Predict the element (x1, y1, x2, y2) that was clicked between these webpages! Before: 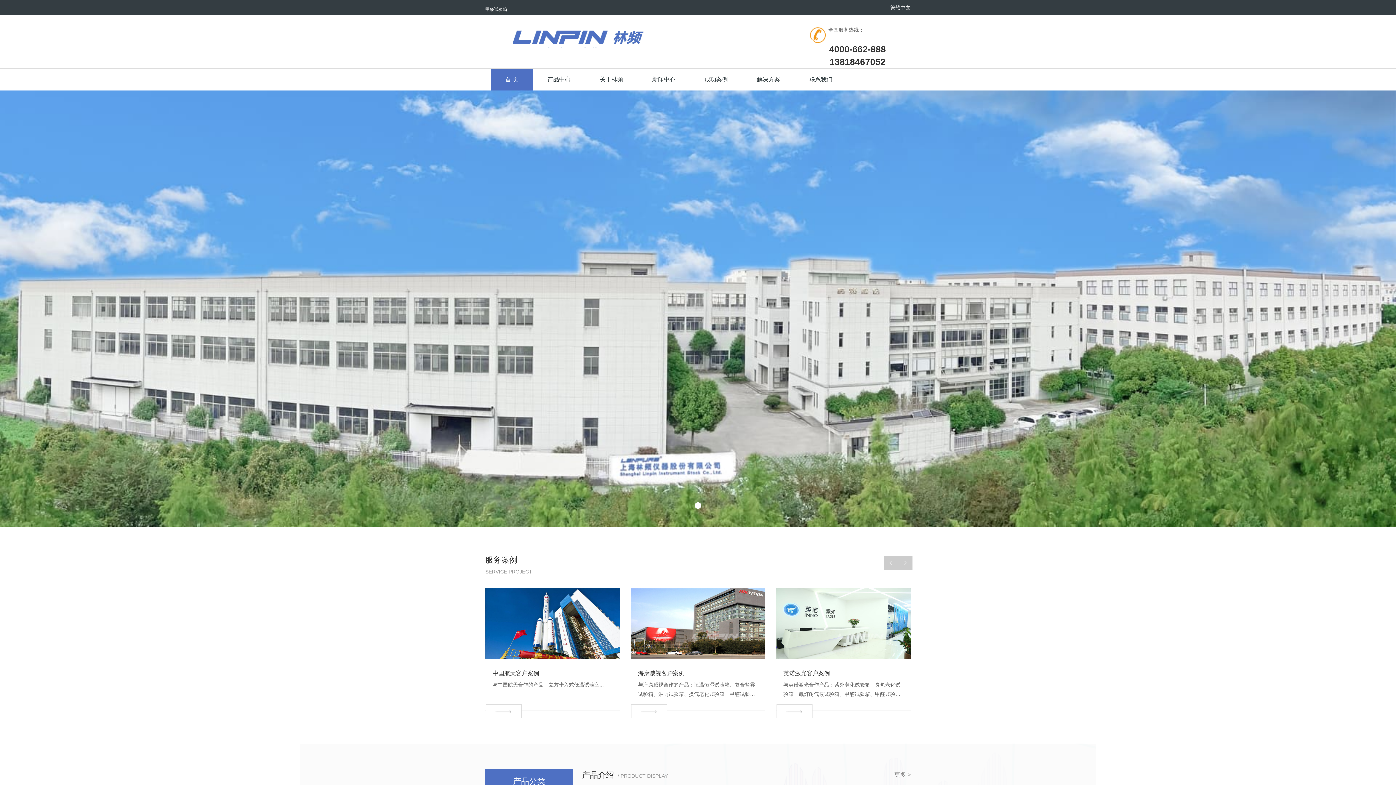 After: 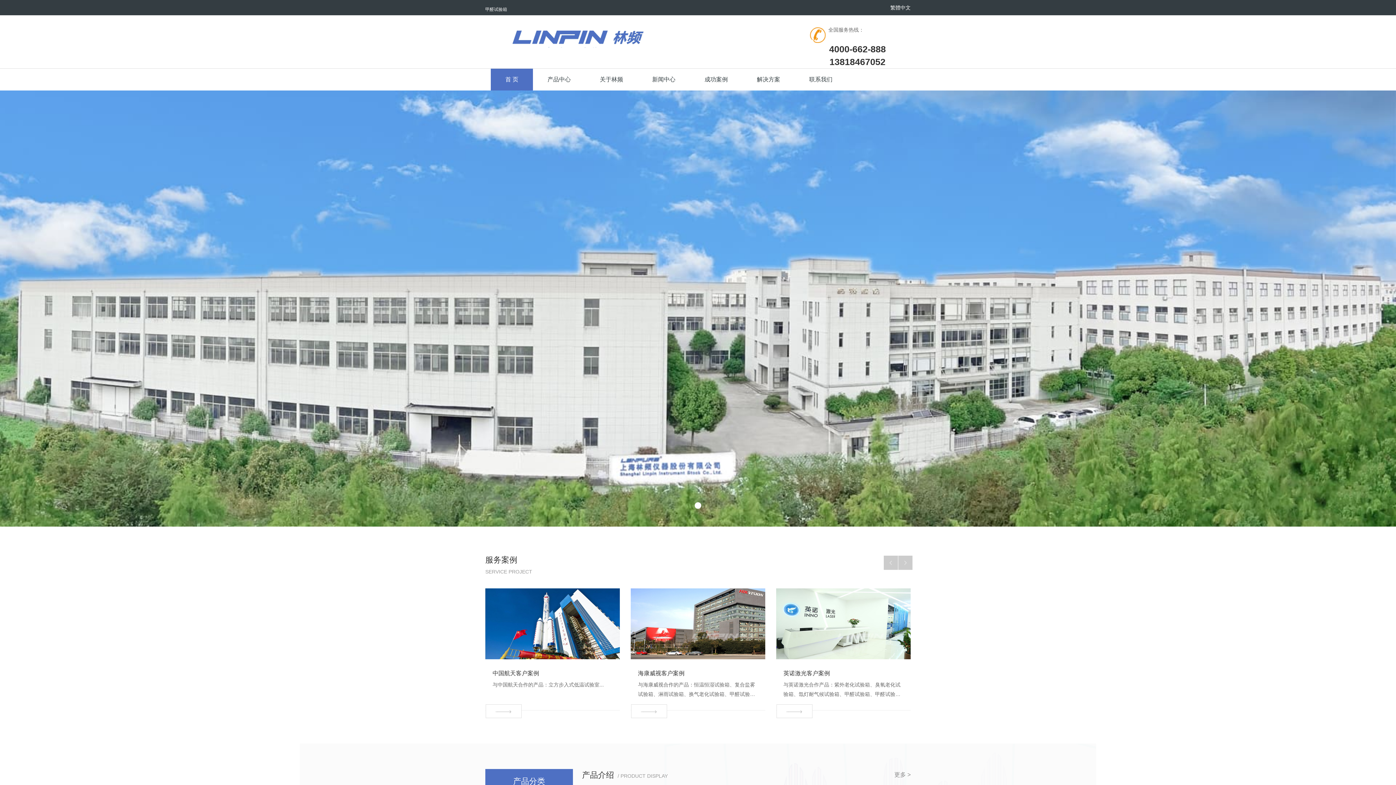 Action: bbox: (694, 502, 701, 509) label: 1